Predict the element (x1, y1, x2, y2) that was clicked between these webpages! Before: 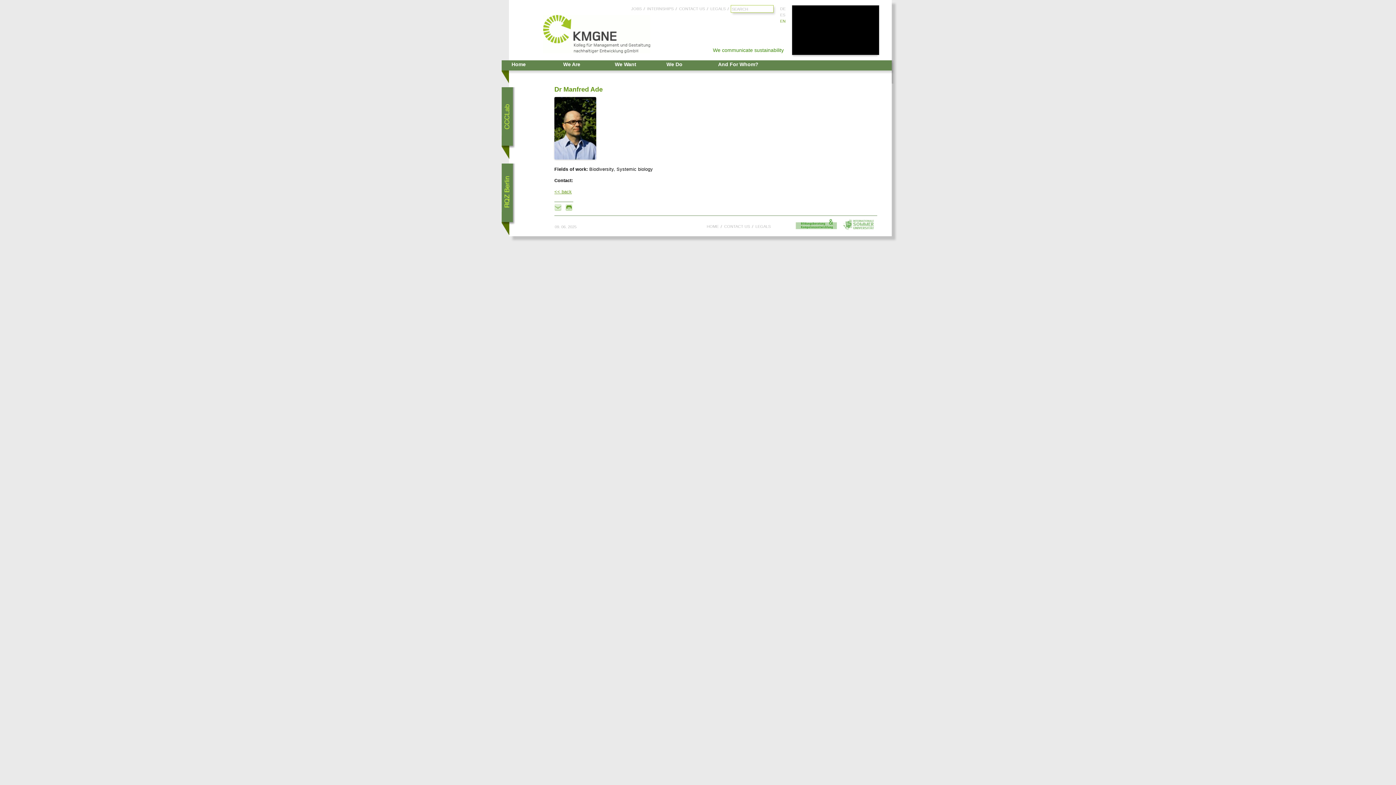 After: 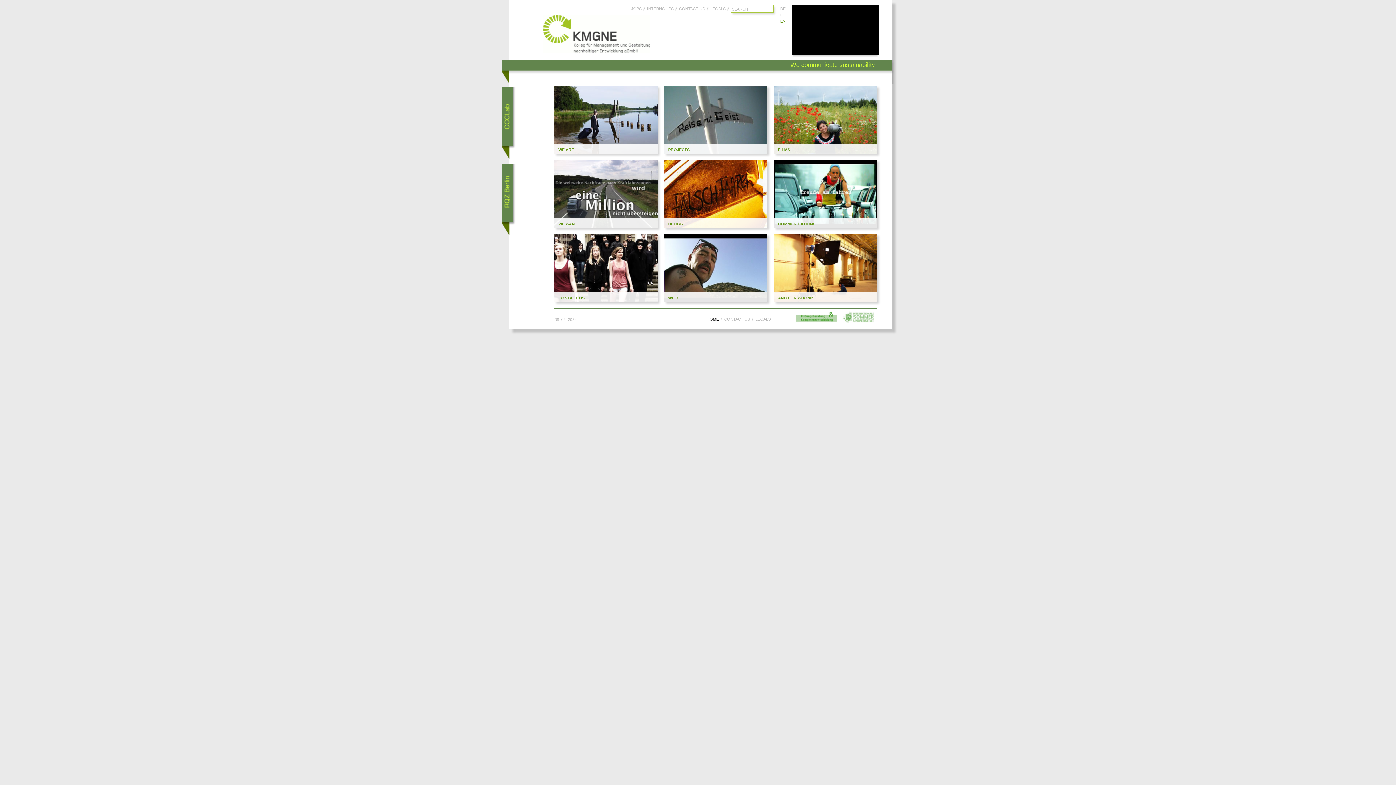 Action: bbox: (706, 224, 718, 228) label: HOME